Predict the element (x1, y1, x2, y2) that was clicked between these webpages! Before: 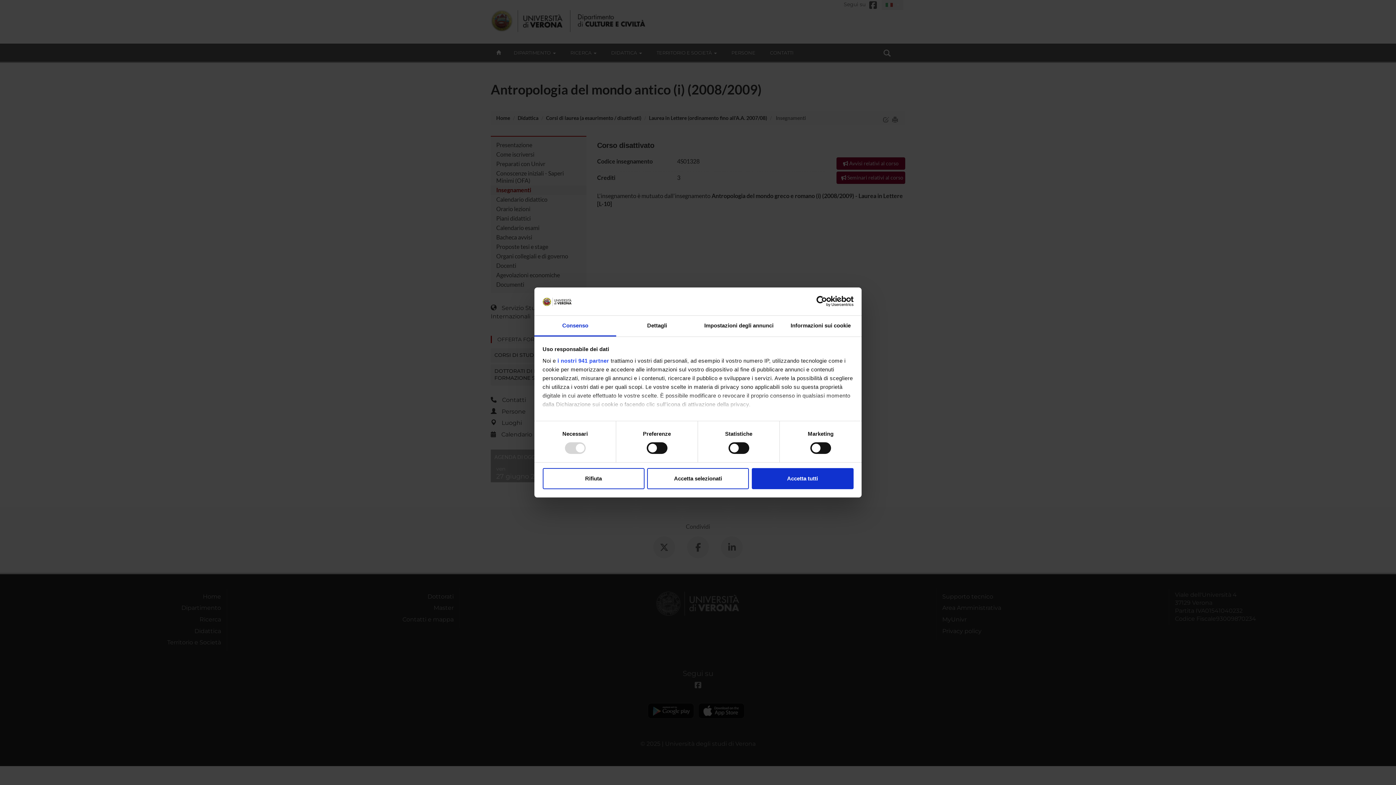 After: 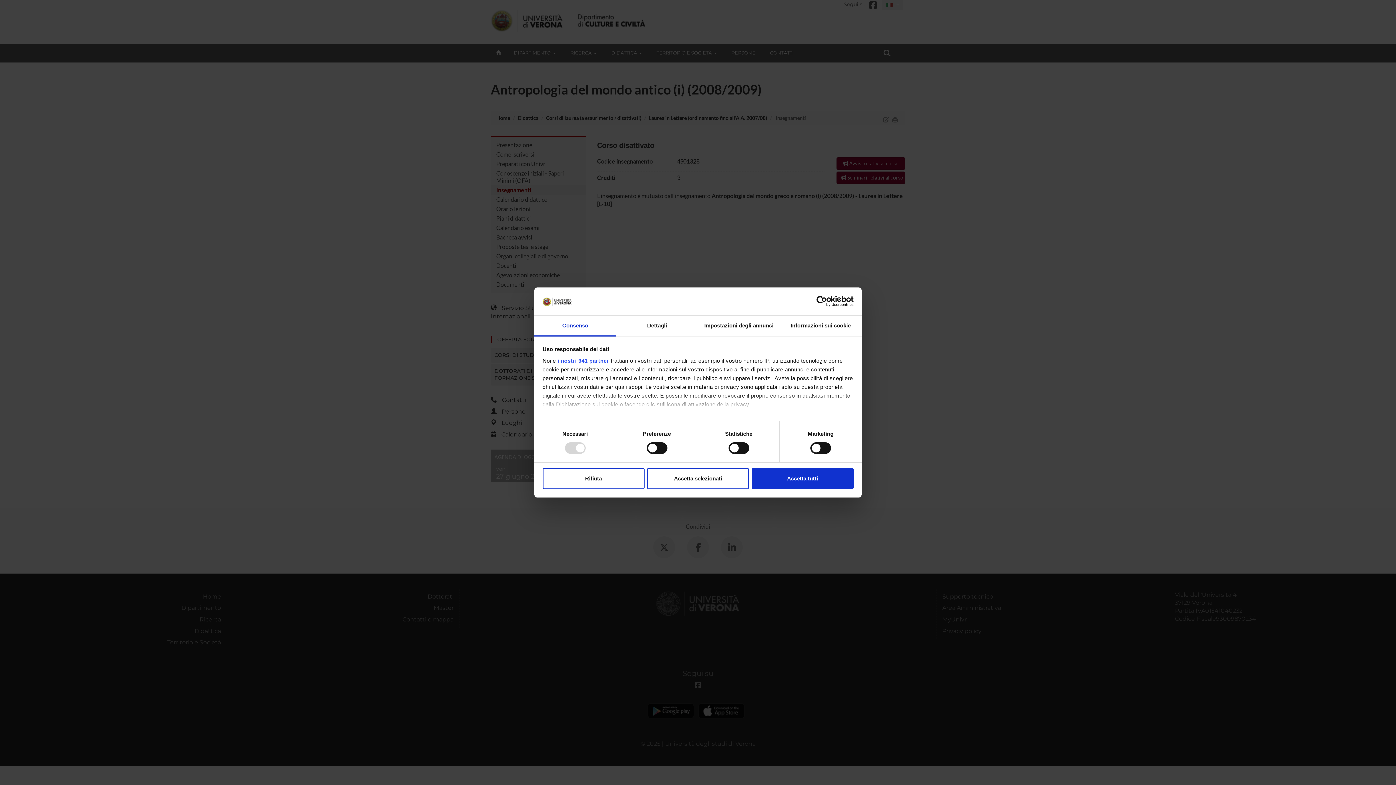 Action: bbox: (534, 315, 616, 336) label: Consenso